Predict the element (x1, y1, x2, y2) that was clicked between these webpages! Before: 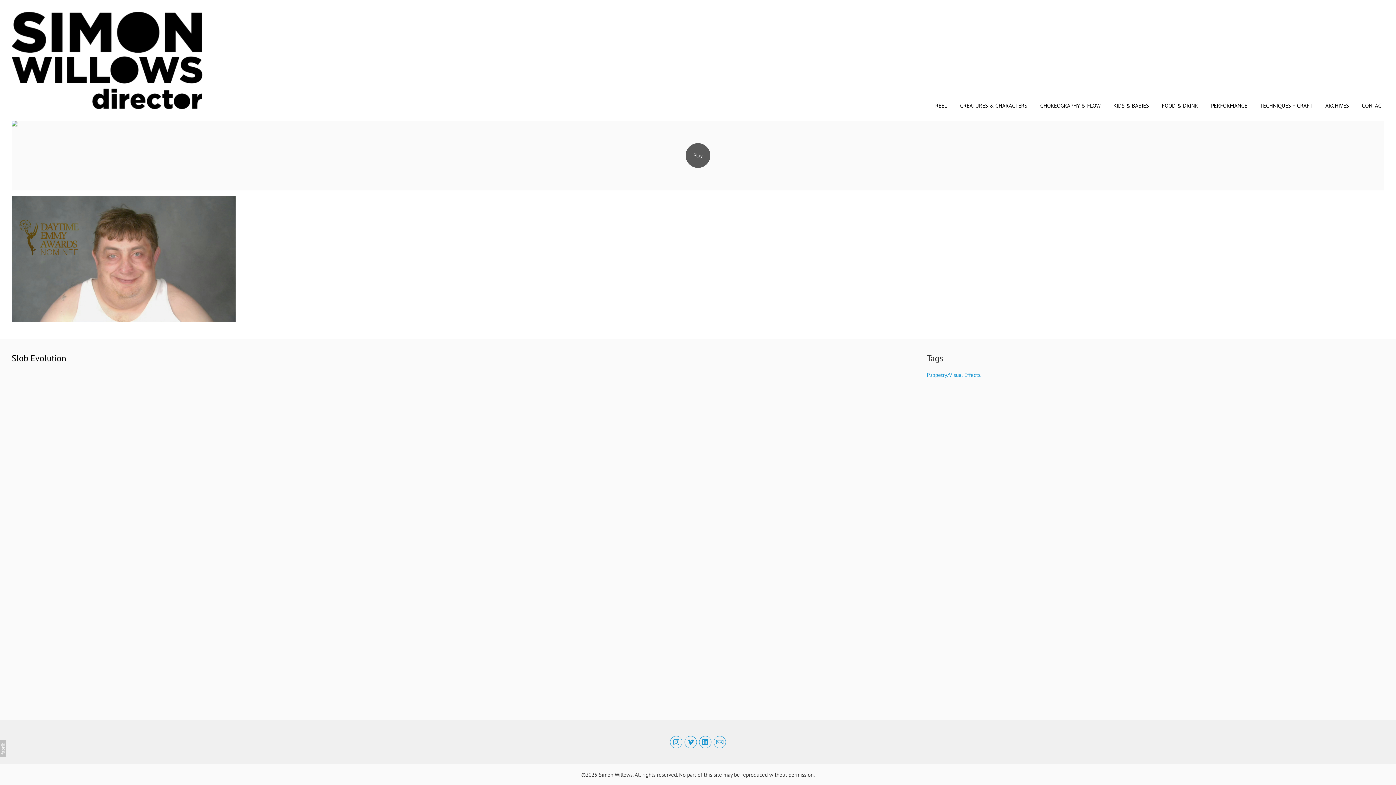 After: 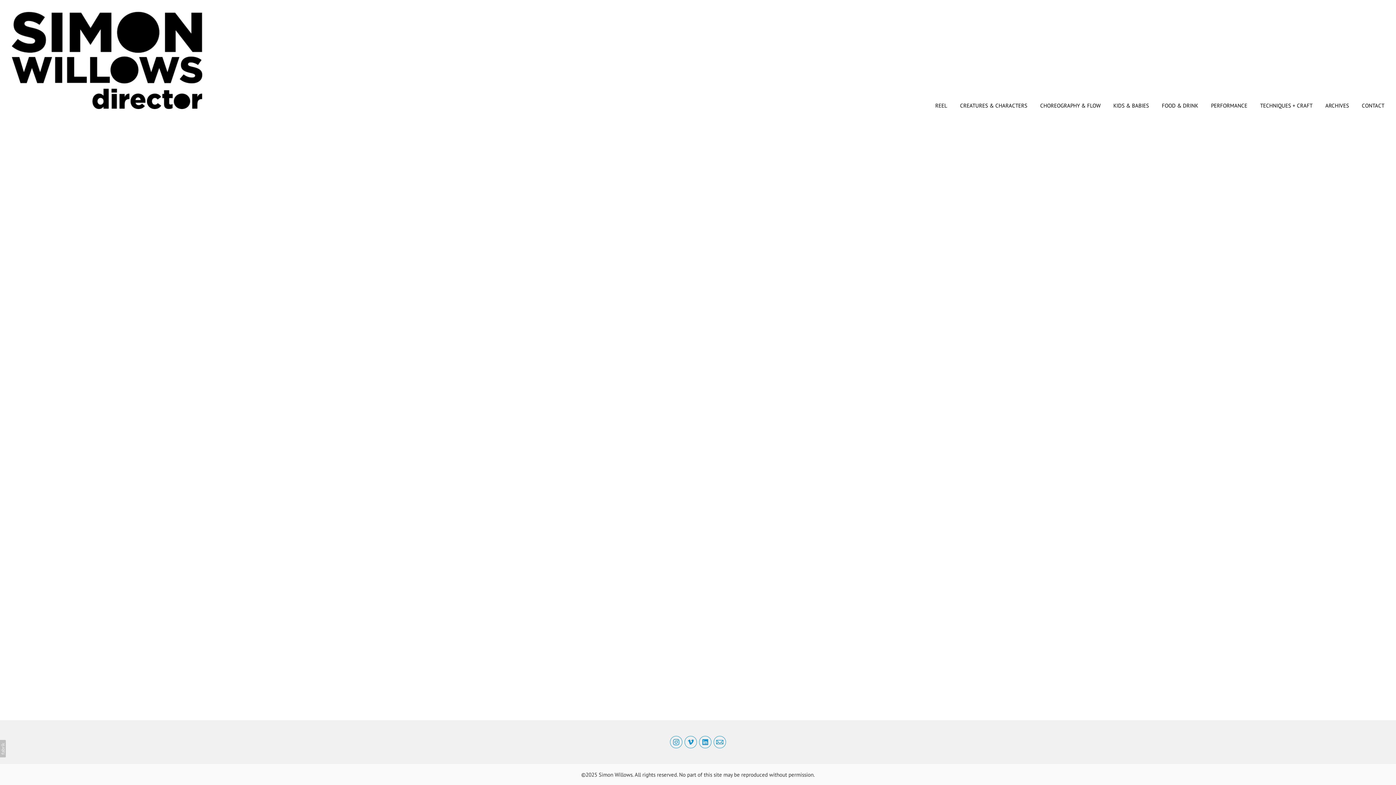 Action: bbox: (1260, 102, 1312, 109) label: TECHNIQUES + CRAFT